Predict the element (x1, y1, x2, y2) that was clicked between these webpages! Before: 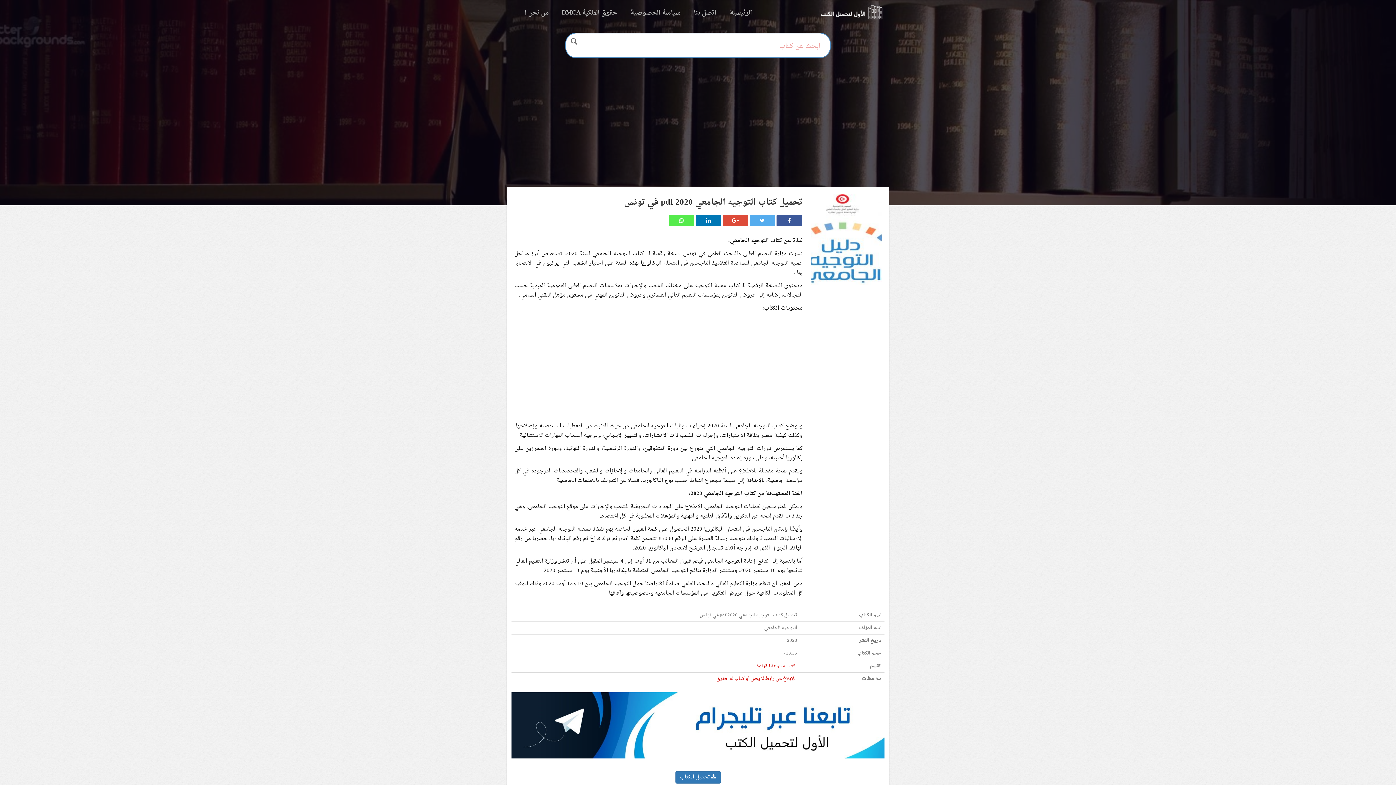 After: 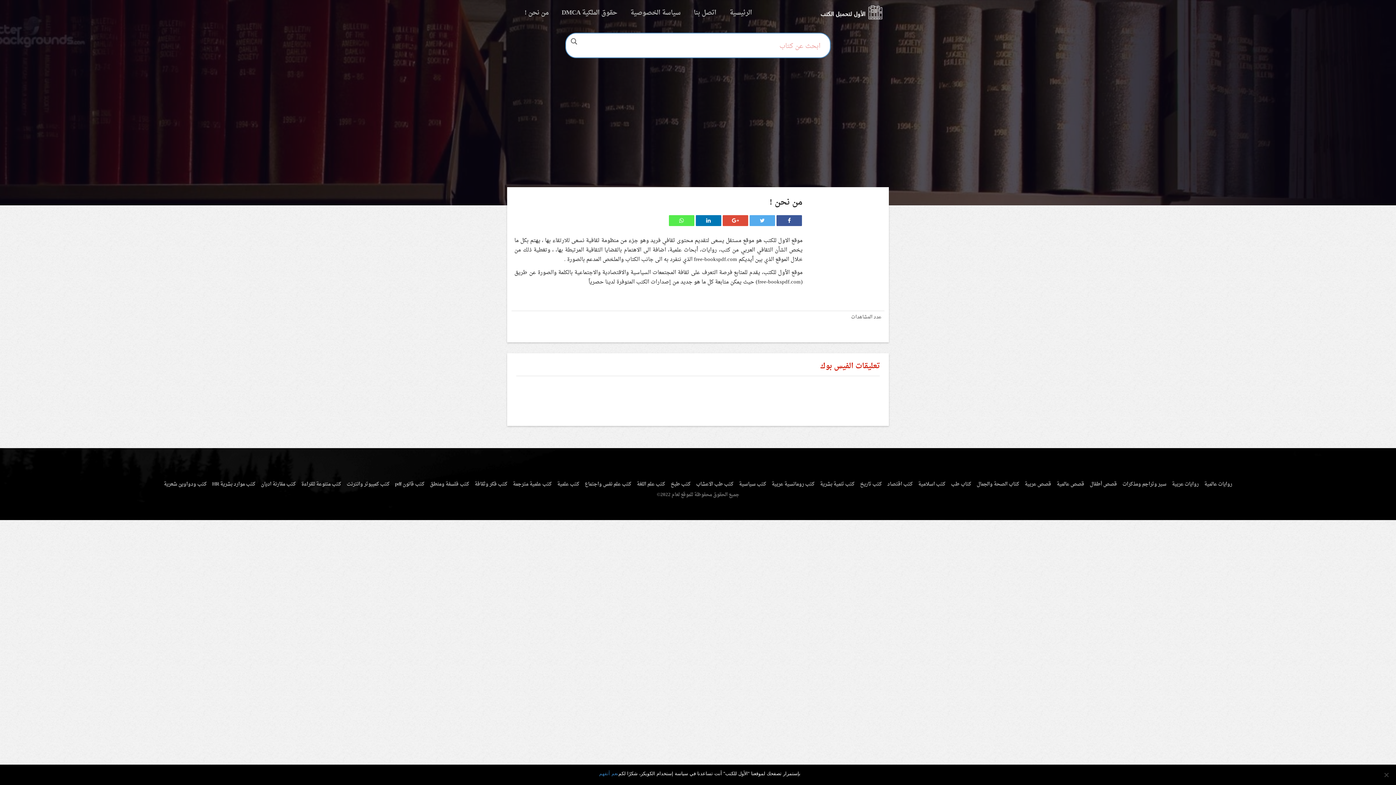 Action: label: من نحن ! bbox: (519, 0, 554, 25)